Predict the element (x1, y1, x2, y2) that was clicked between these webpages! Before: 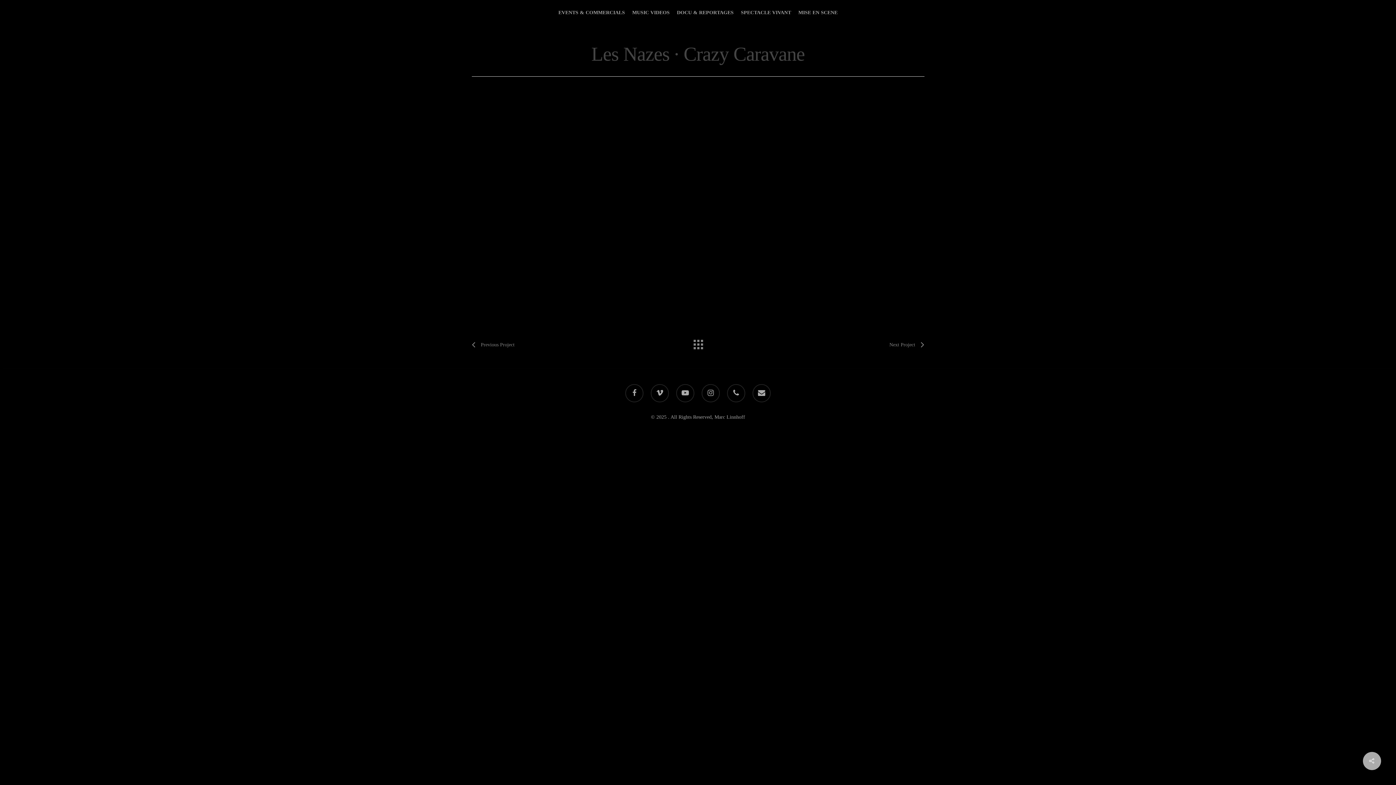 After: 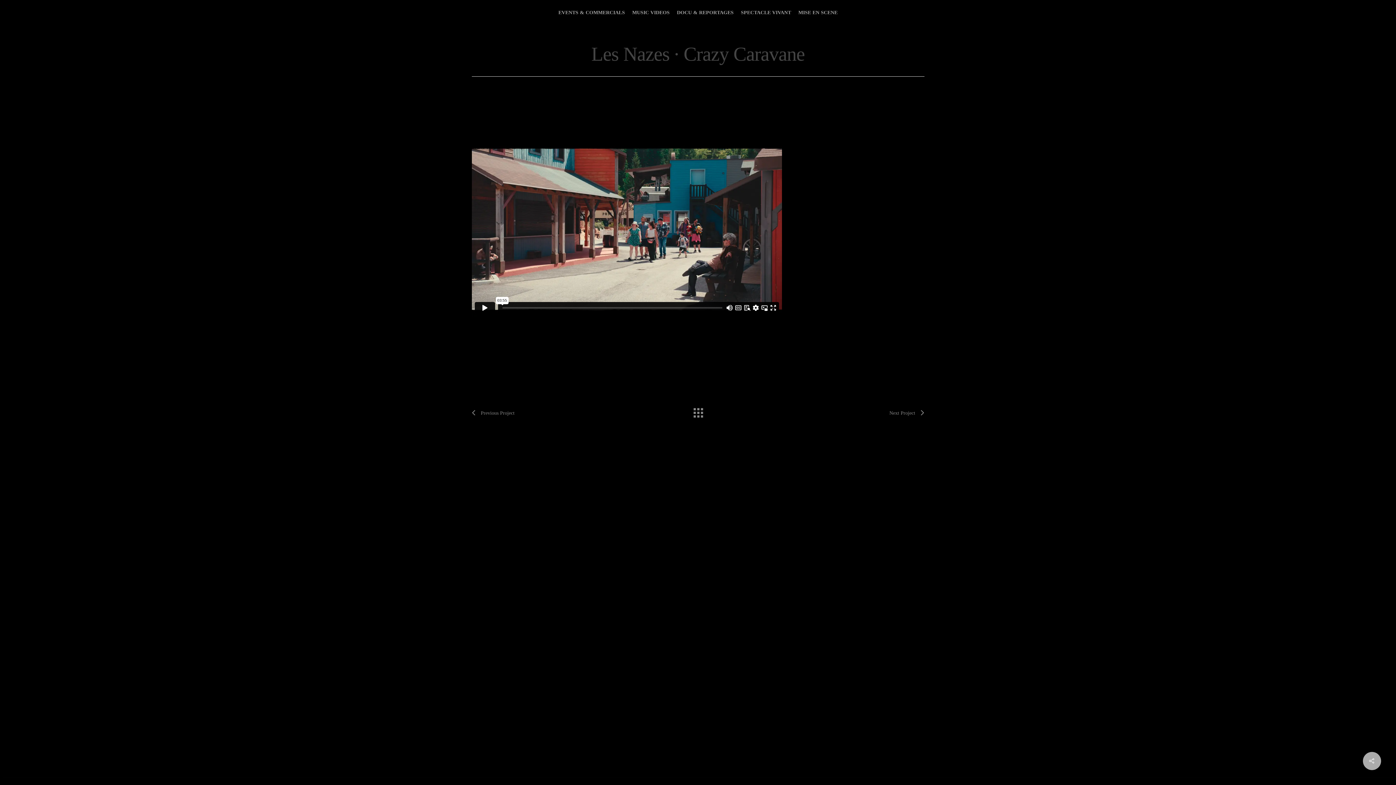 Action: bbox: (676, 385, 694, 403)